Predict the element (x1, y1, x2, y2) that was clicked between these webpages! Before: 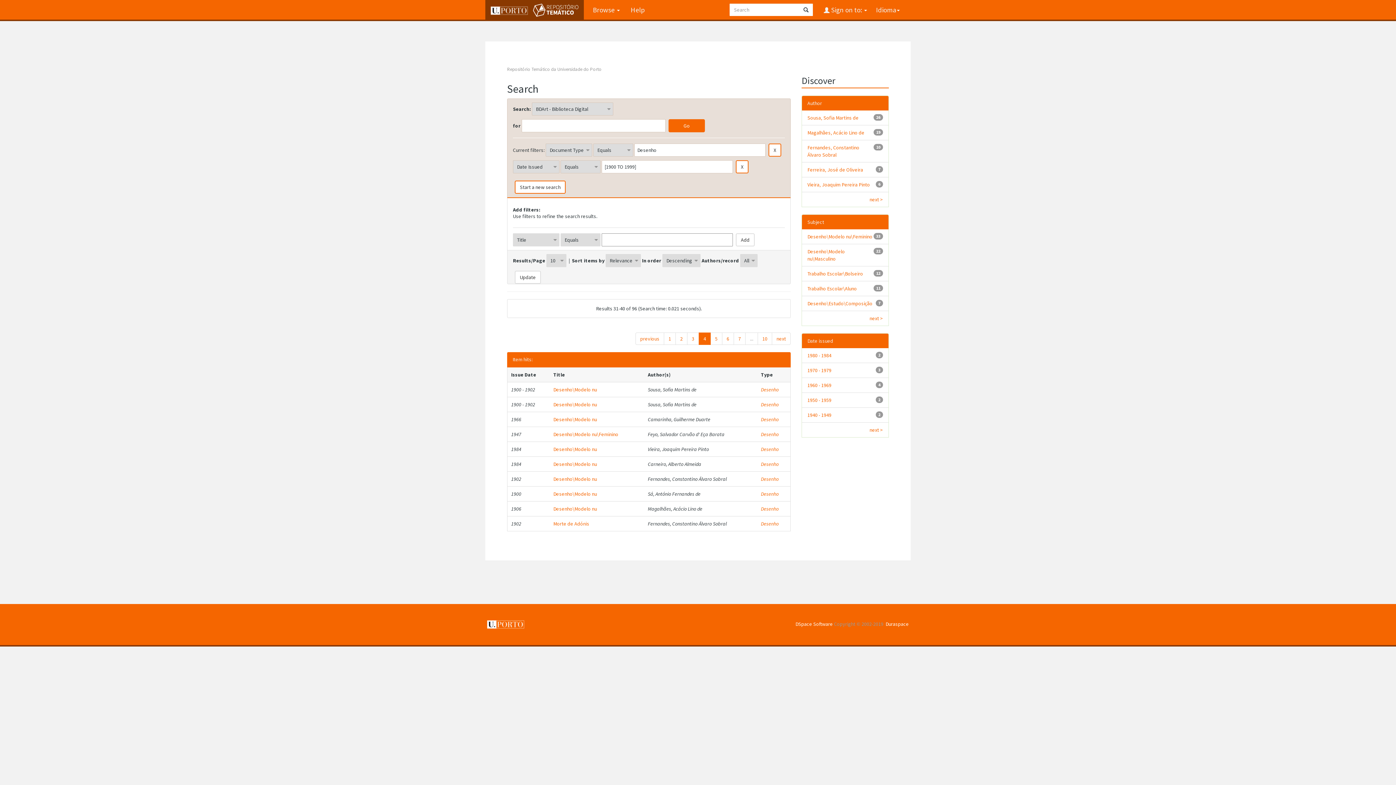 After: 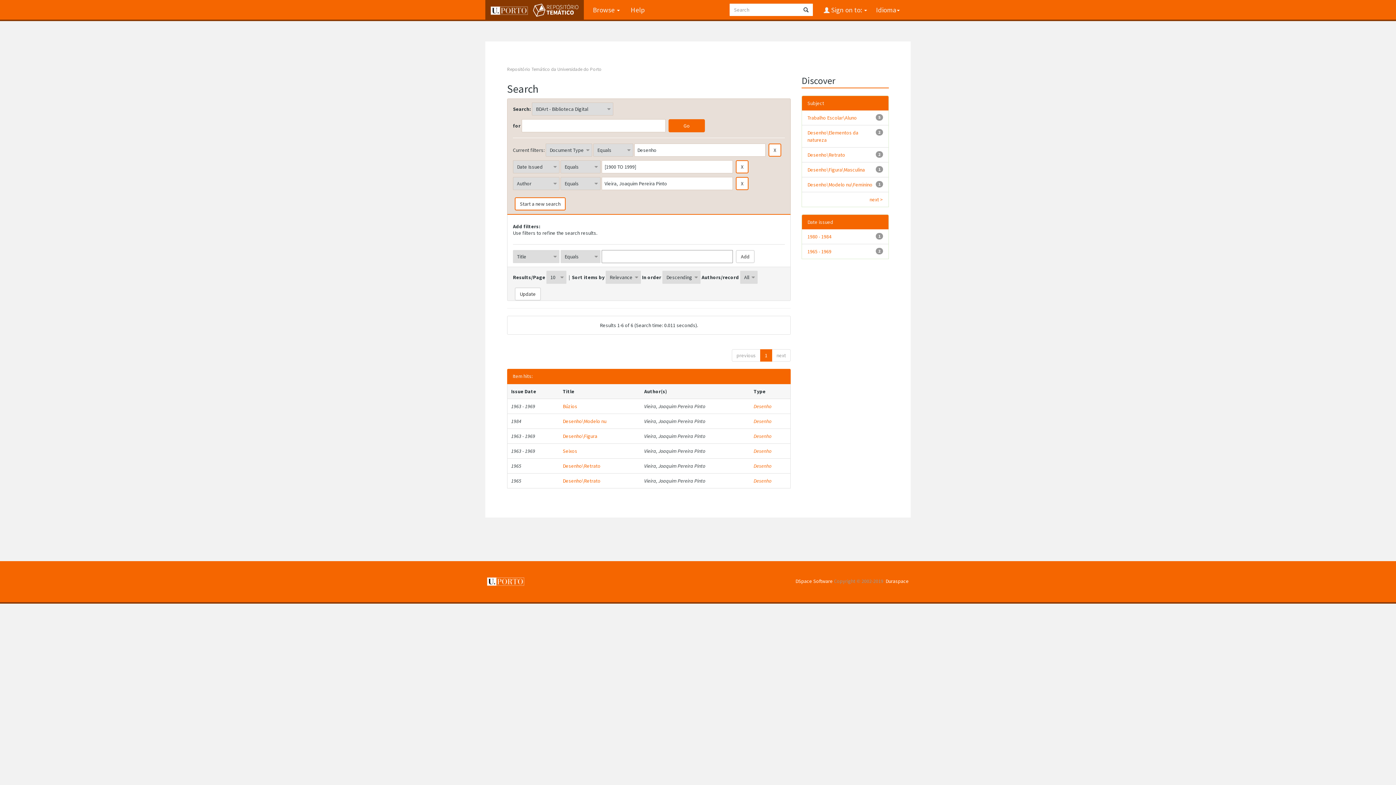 Action: bbox: (807, 181, 870, 188) label: Vieira, Joaquim Pereira Pinto